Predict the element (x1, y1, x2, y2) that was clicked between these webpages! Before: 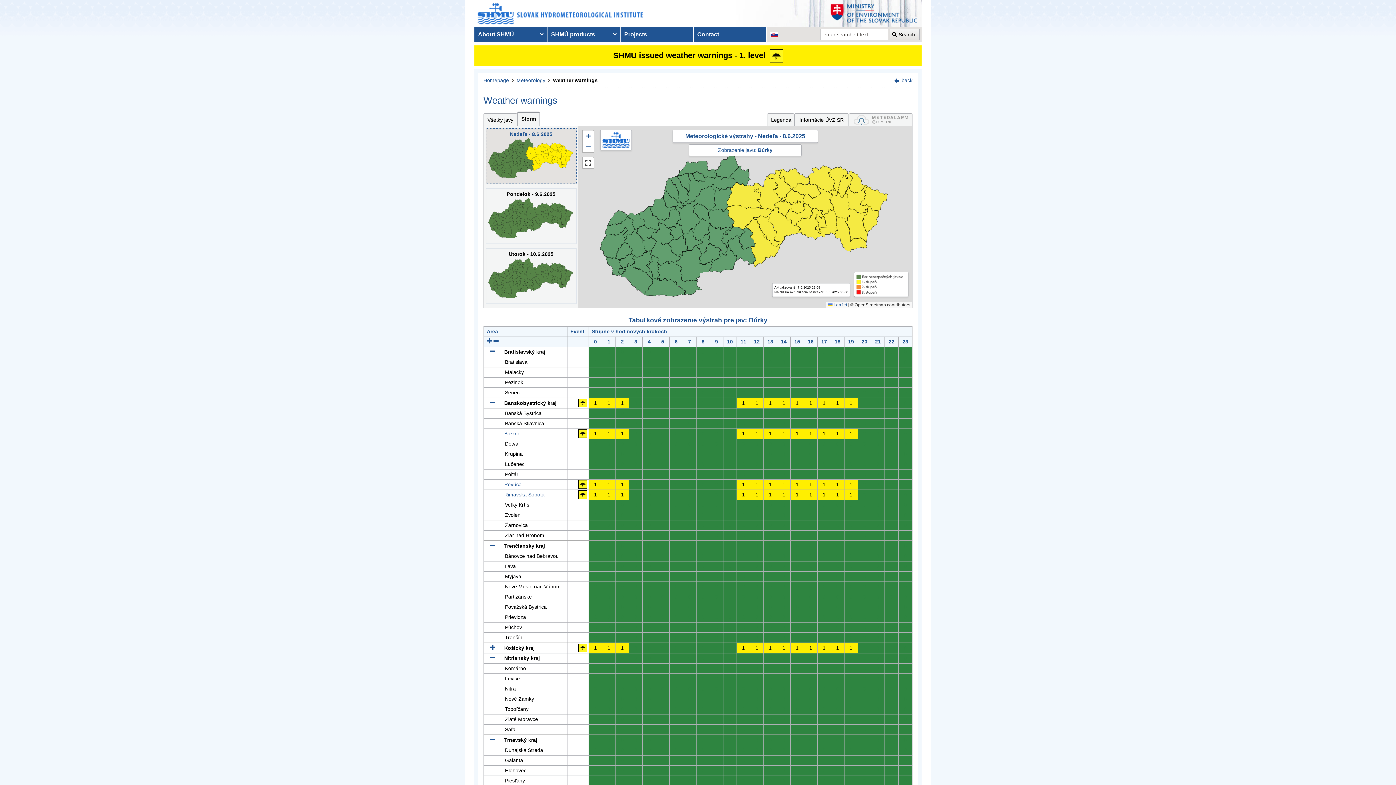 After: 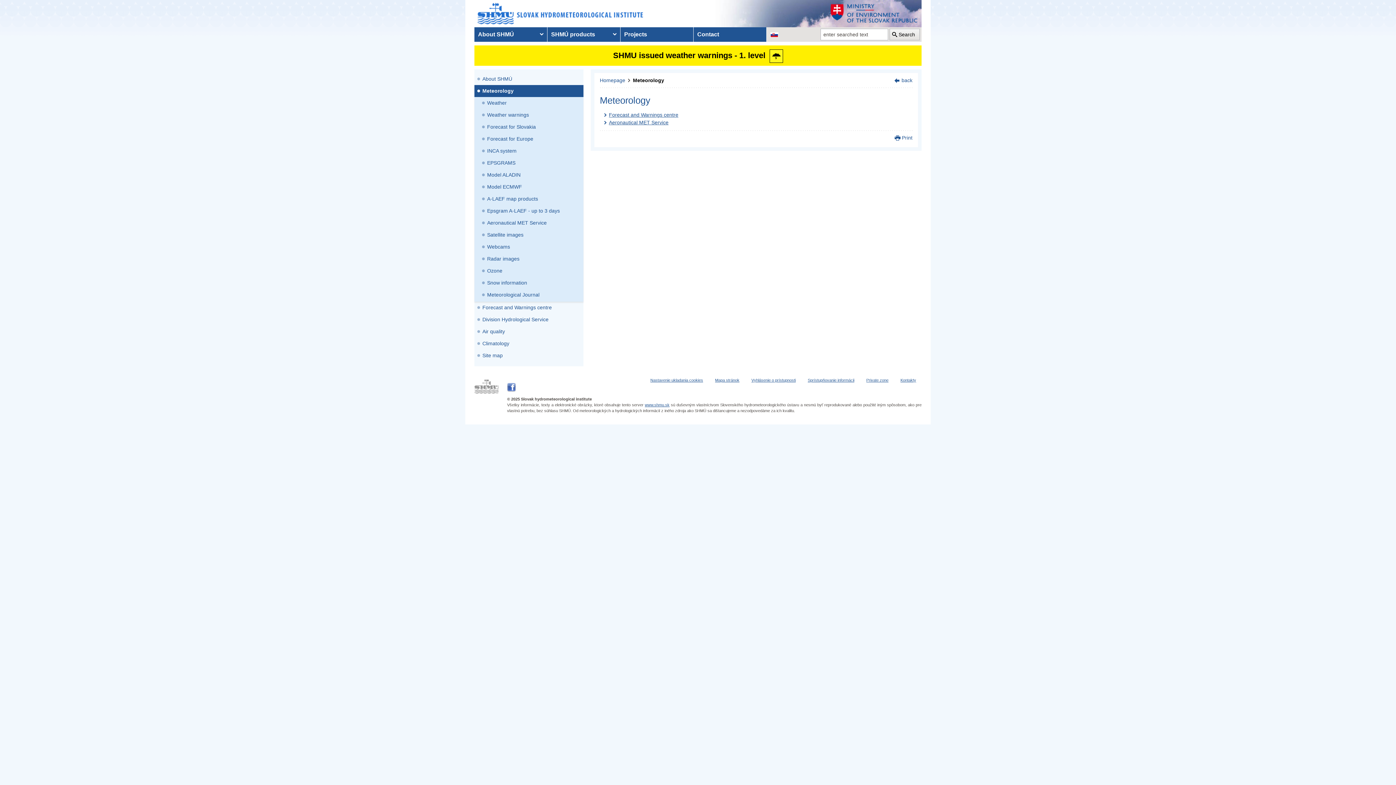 Action: label: Meteorology bbox: (516, 77, 545, 83)